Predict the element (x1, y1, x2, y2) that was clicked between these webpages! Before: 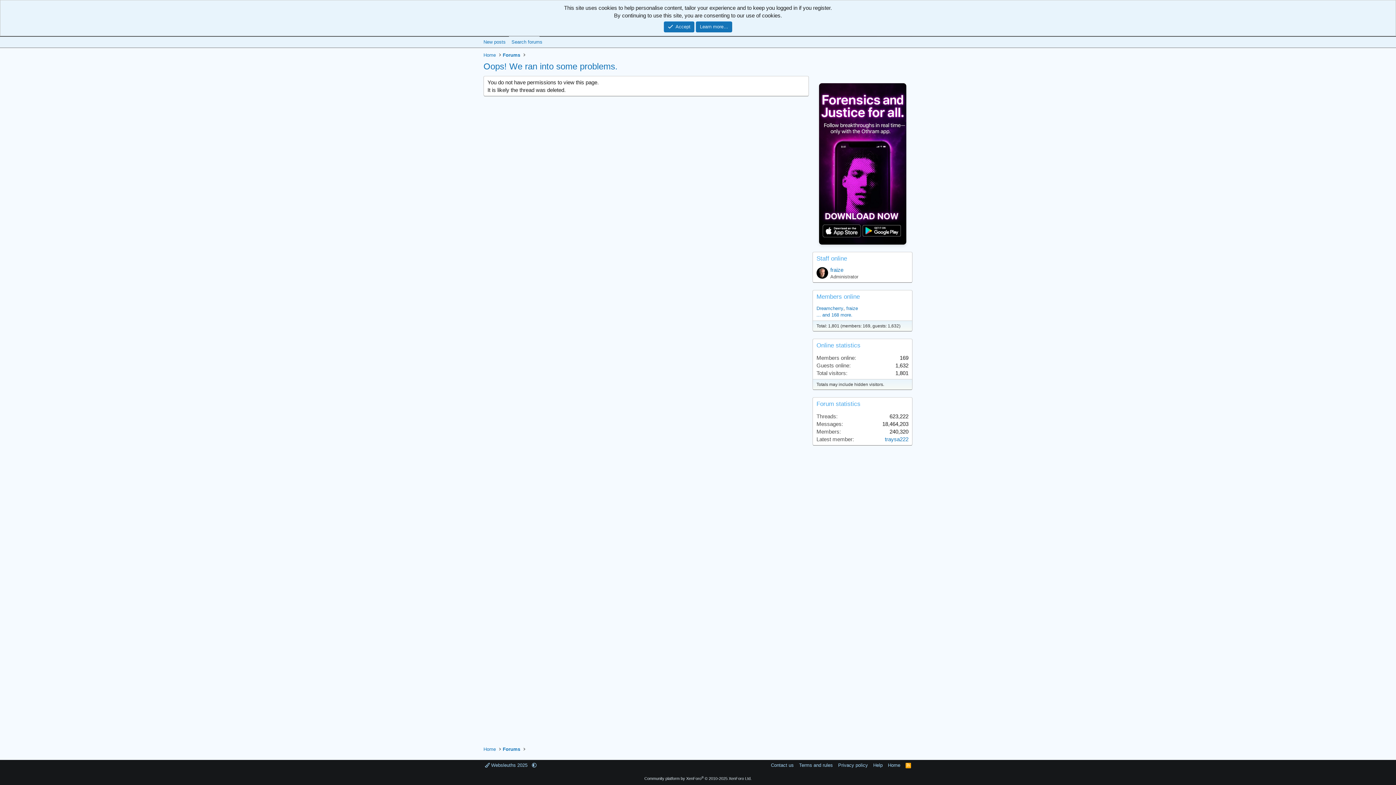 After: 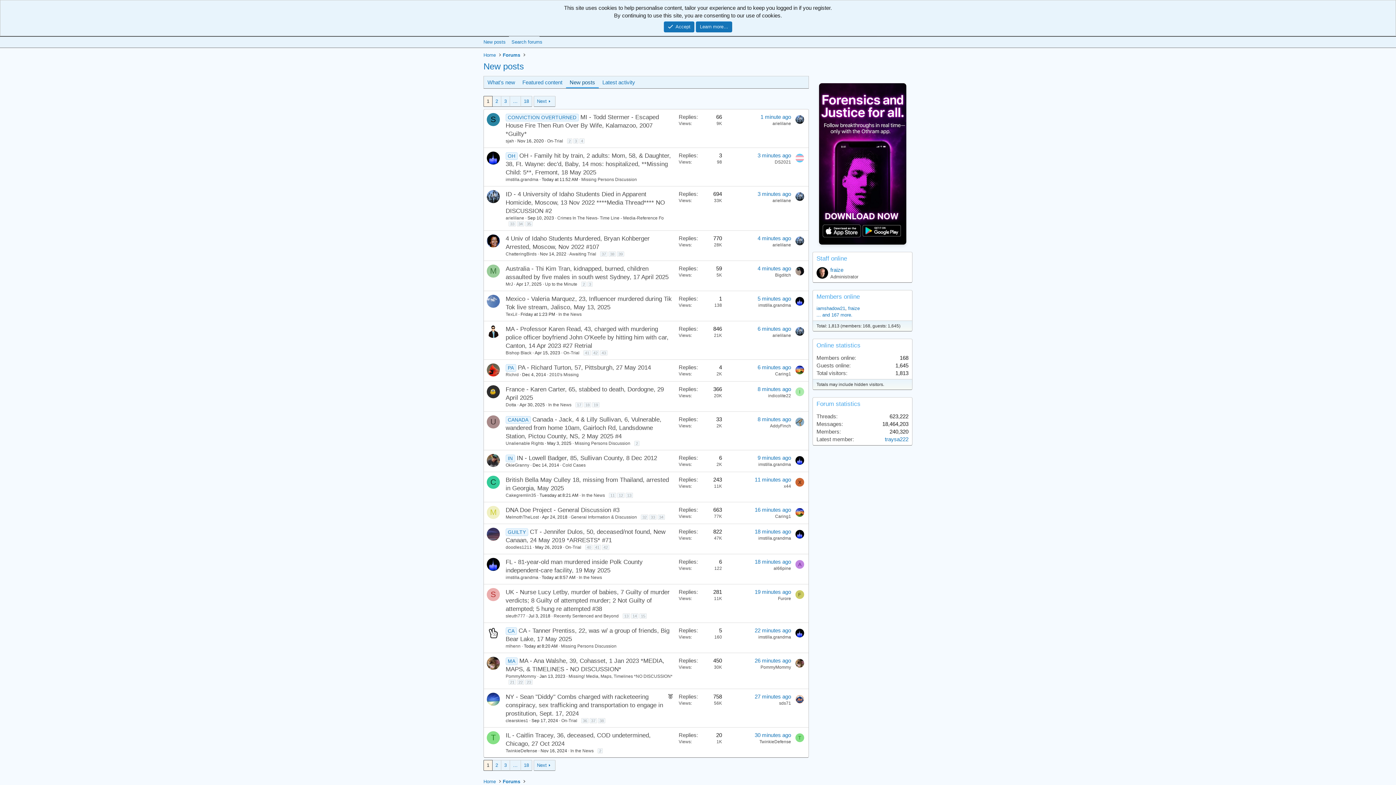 Action: label: New posts bbox: (480, 36, 508, 47)